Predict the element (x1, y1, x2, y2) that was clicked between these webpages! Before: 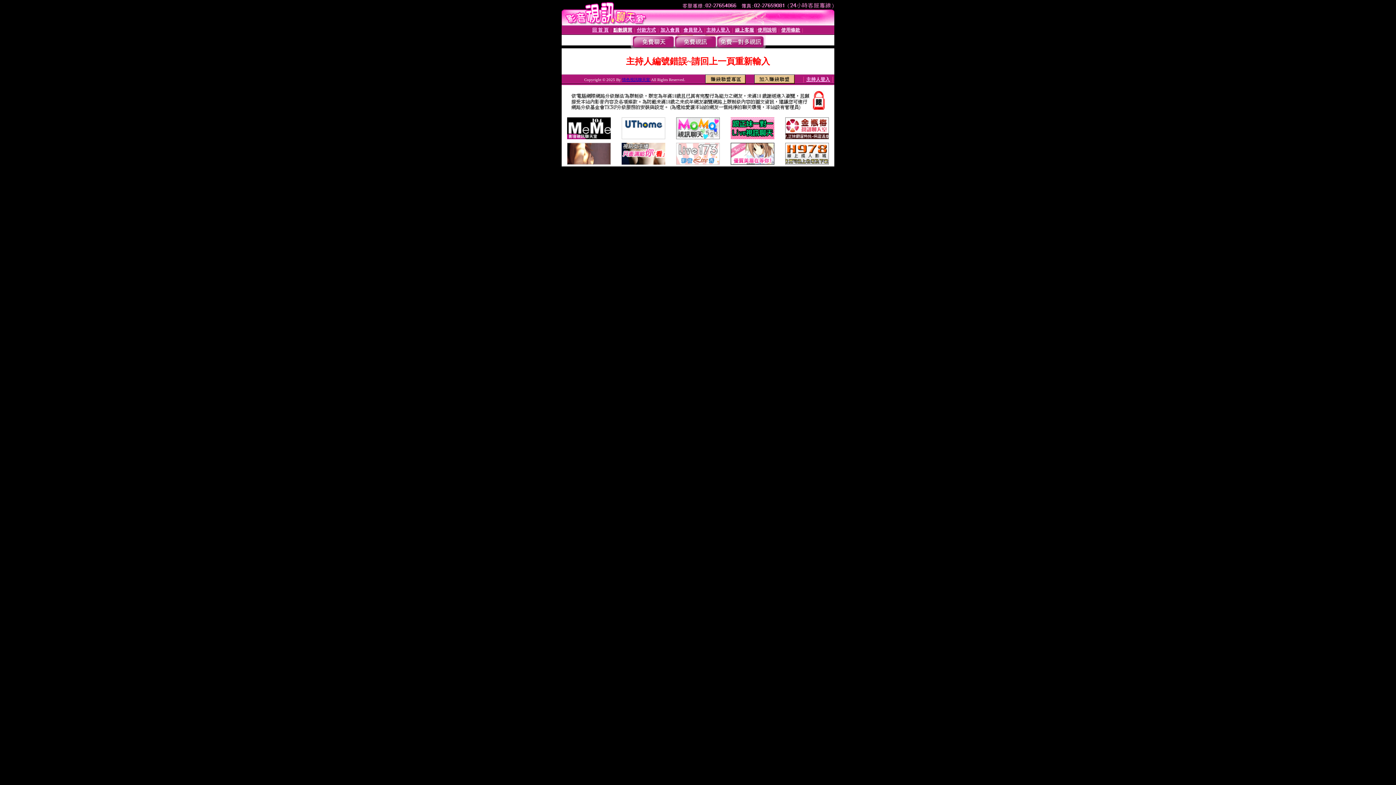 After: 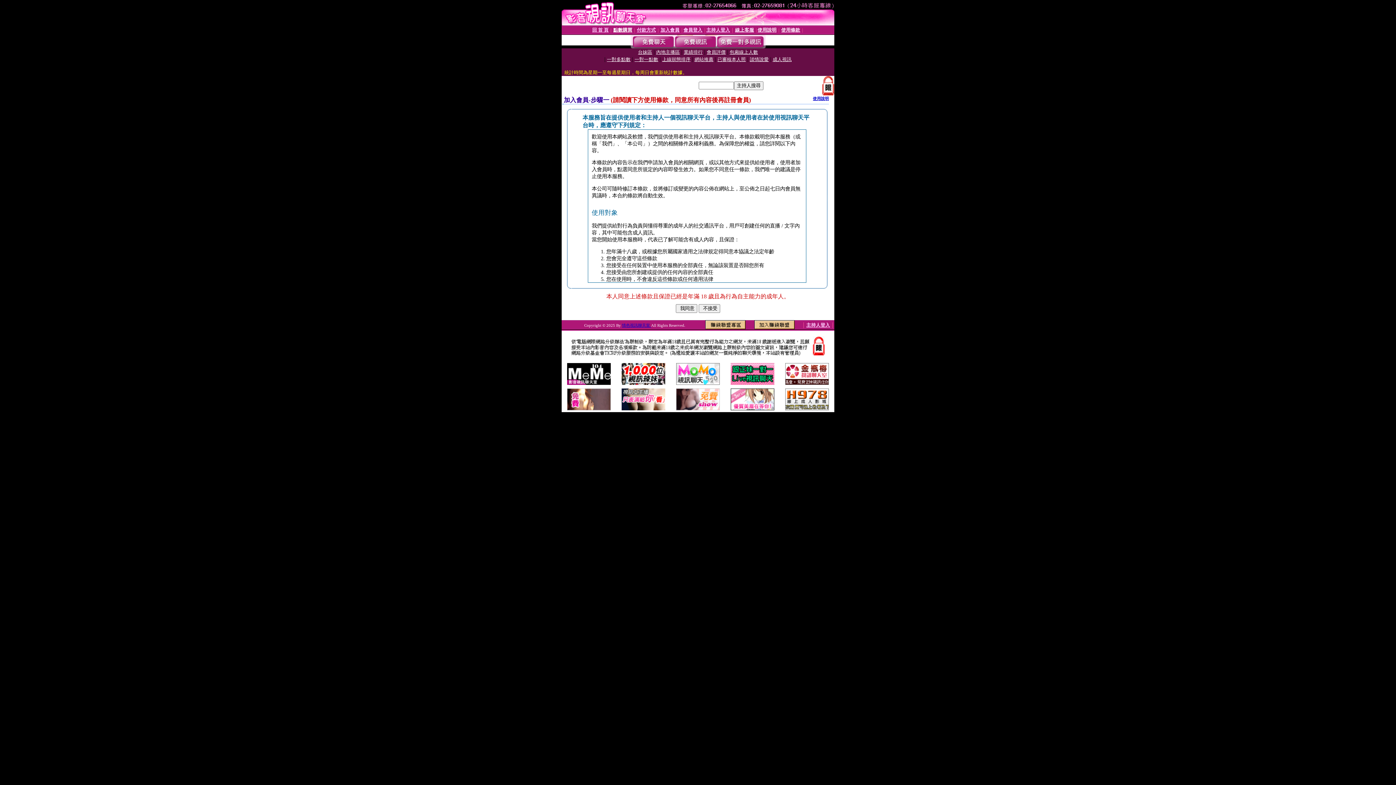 Action: label: 加入會員 bbox: (660, 27, 679, 32)